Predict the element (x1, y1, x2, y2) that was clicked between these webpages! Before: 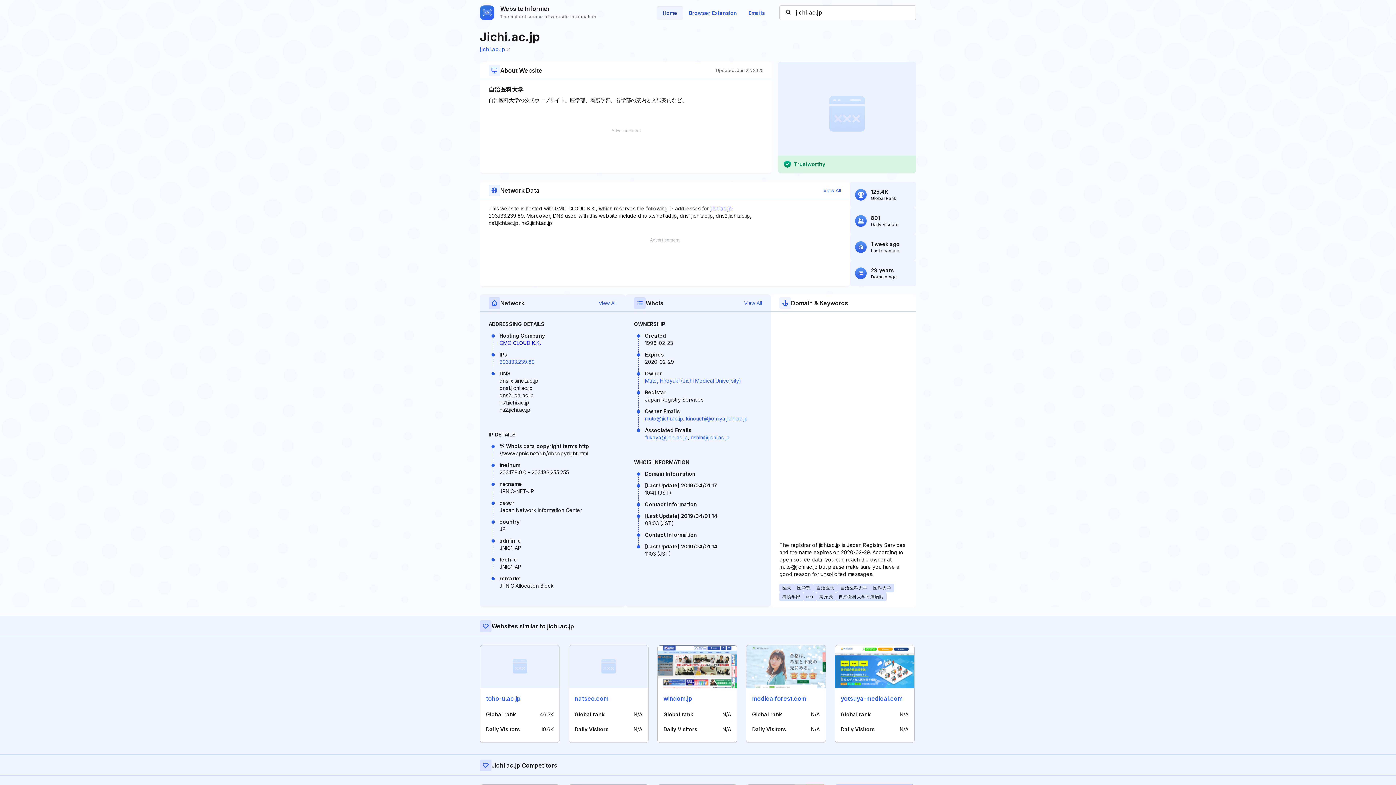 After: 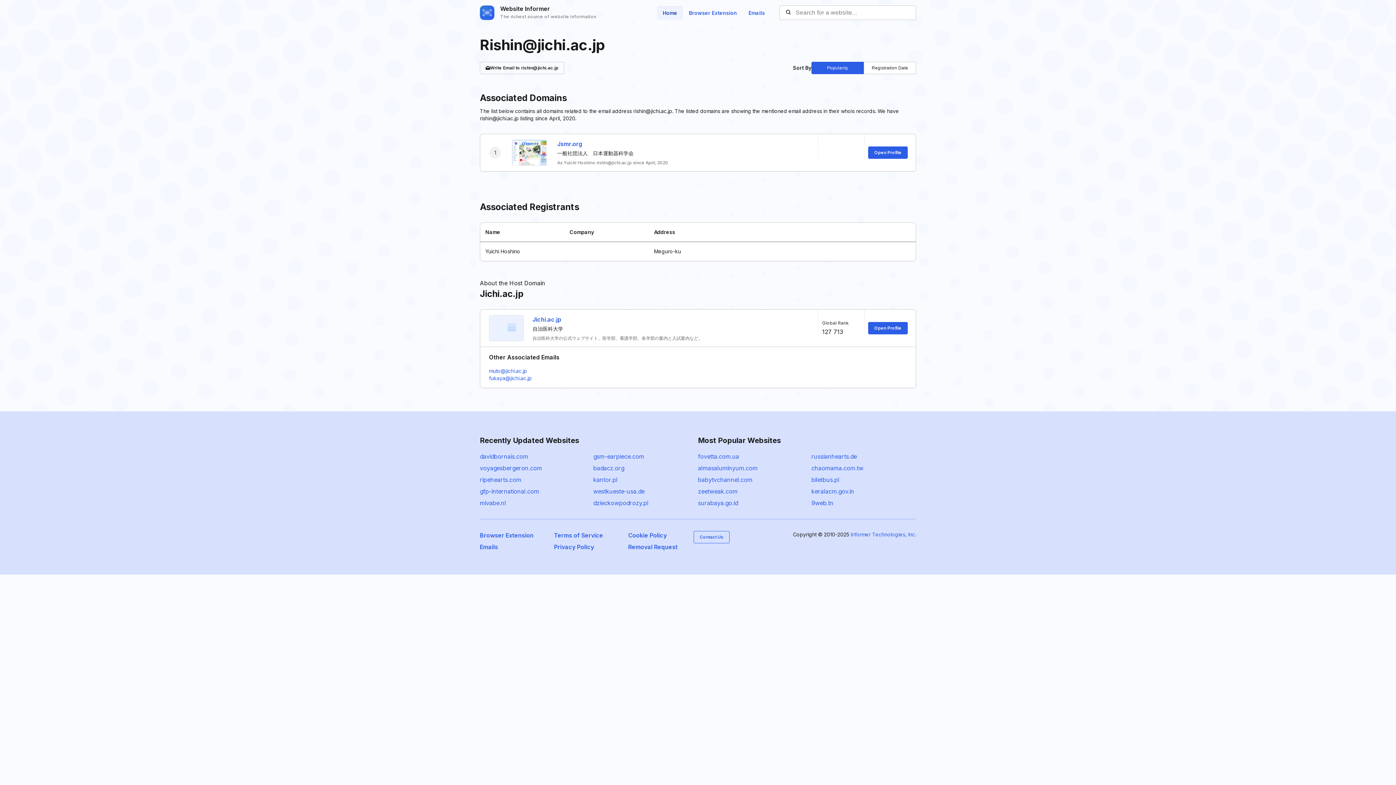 Action: label: rishin@jichi.ac.jp bbox: (690, 434, 729, 440)